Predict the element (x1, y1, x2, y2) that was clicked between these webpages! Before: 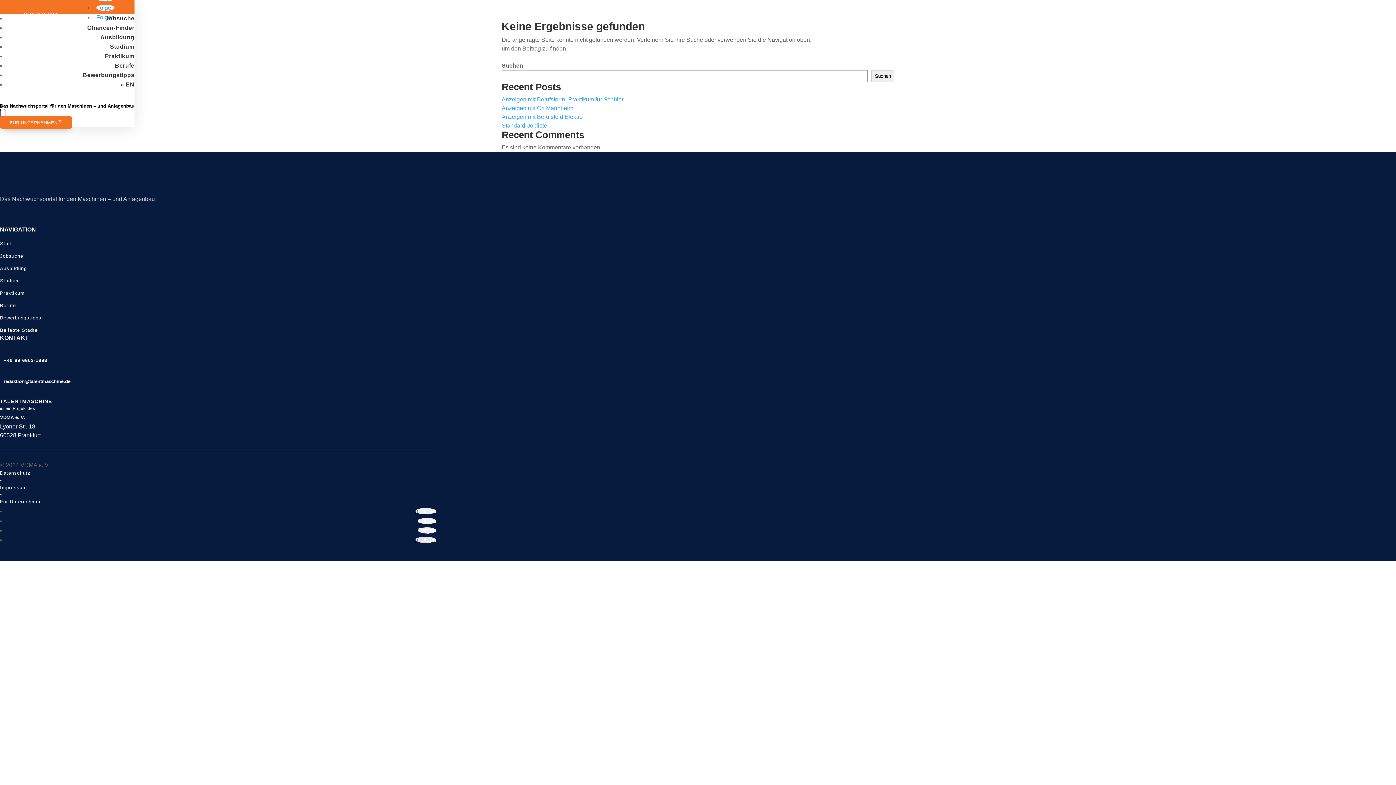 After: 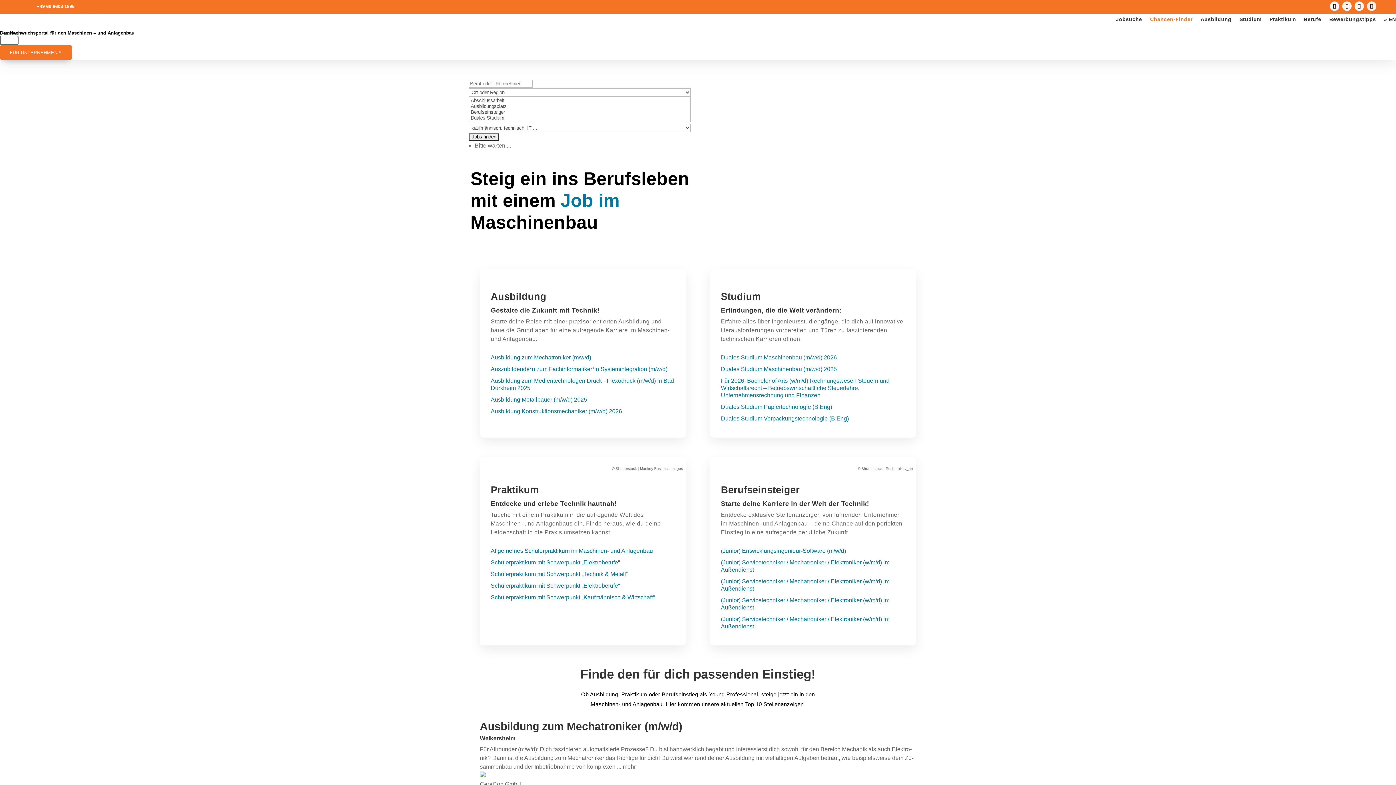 Action: bbox: (105, 15, 134, 21) label: Jobsuche